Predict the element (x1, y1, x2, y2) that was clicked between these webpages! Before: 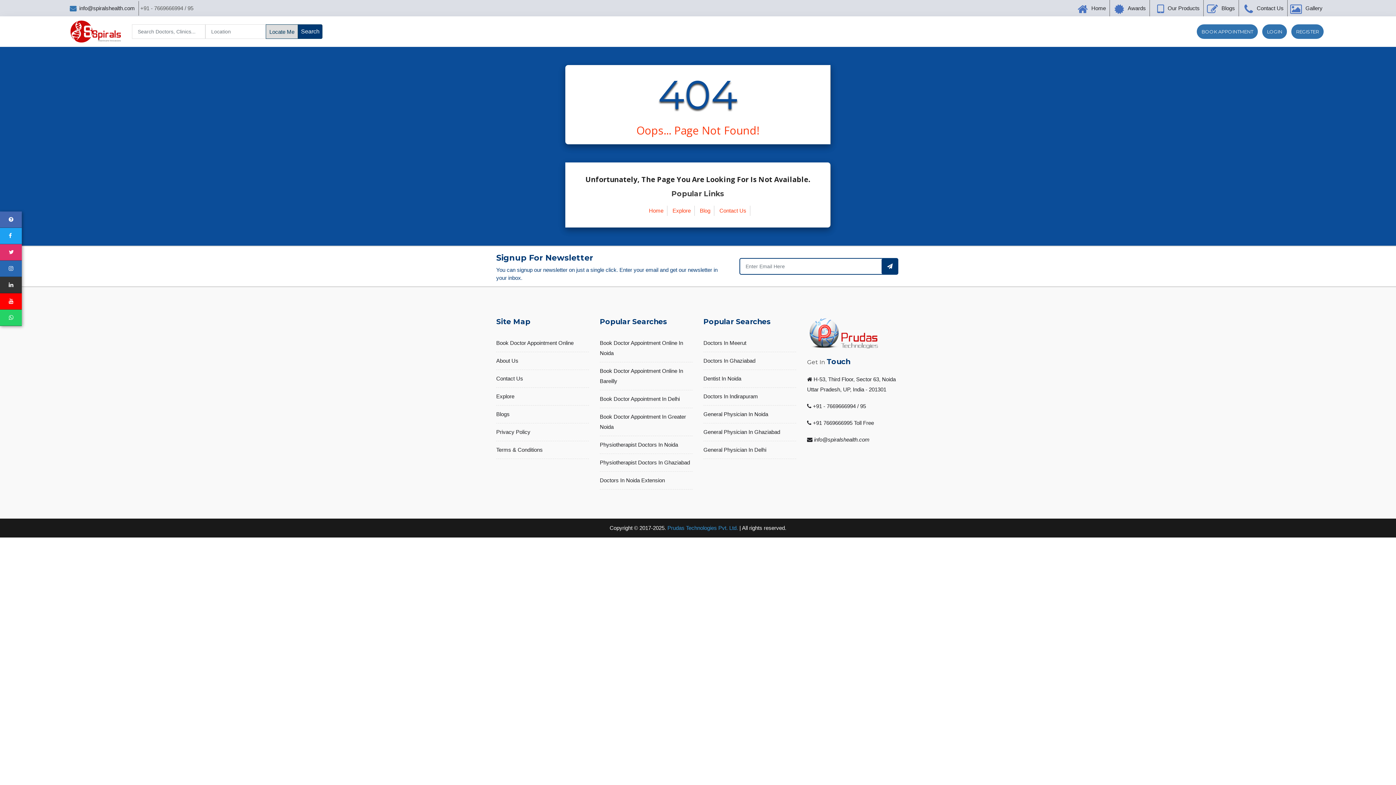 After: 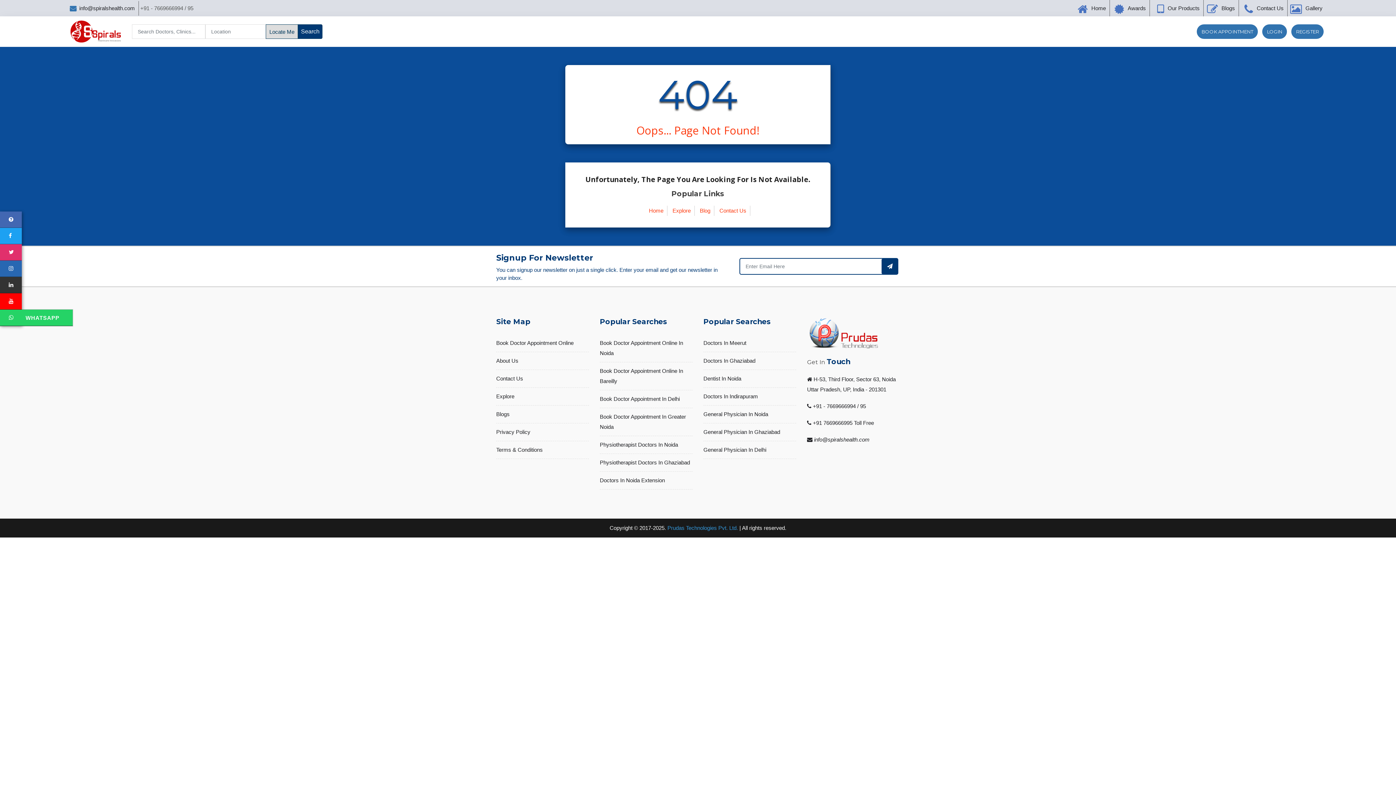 Action: bbox: (0, 309, 21, 326)